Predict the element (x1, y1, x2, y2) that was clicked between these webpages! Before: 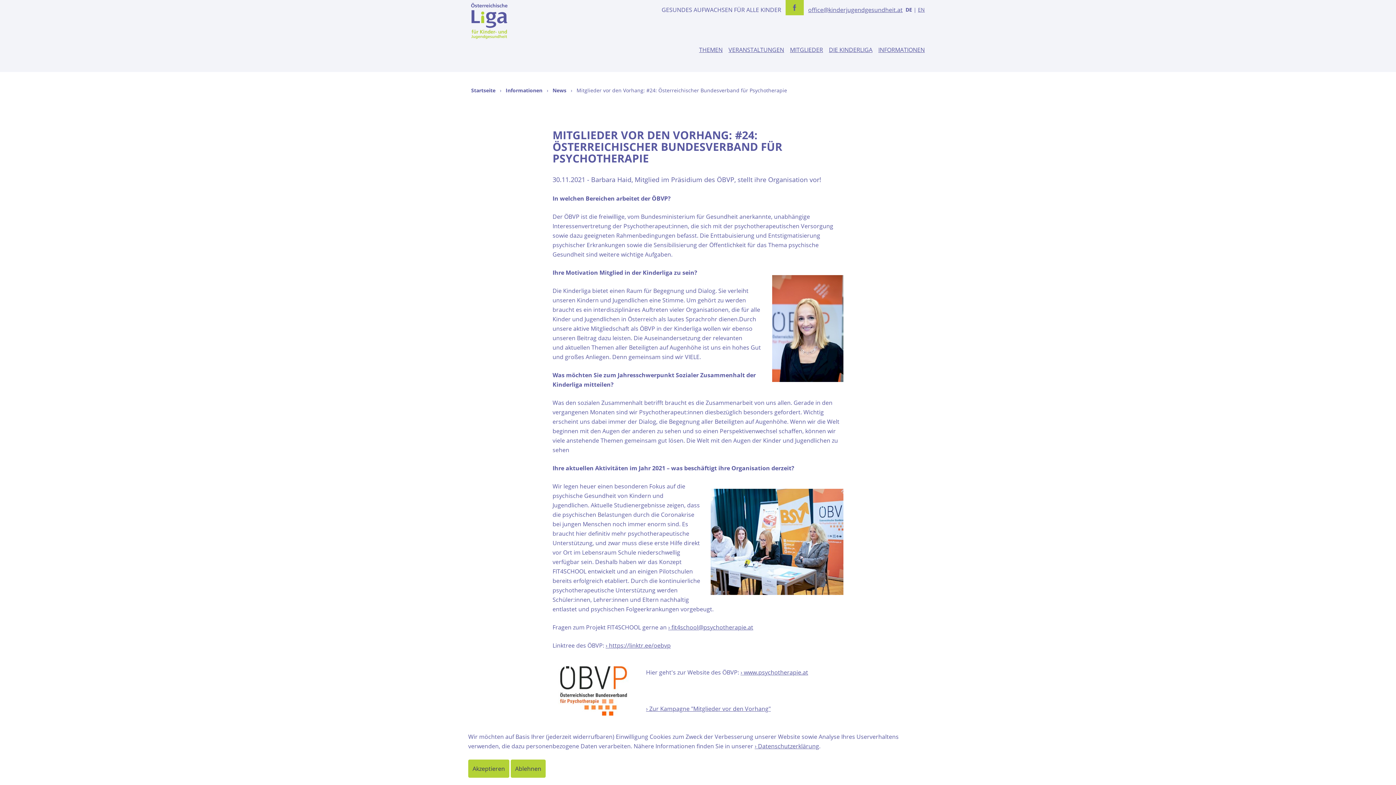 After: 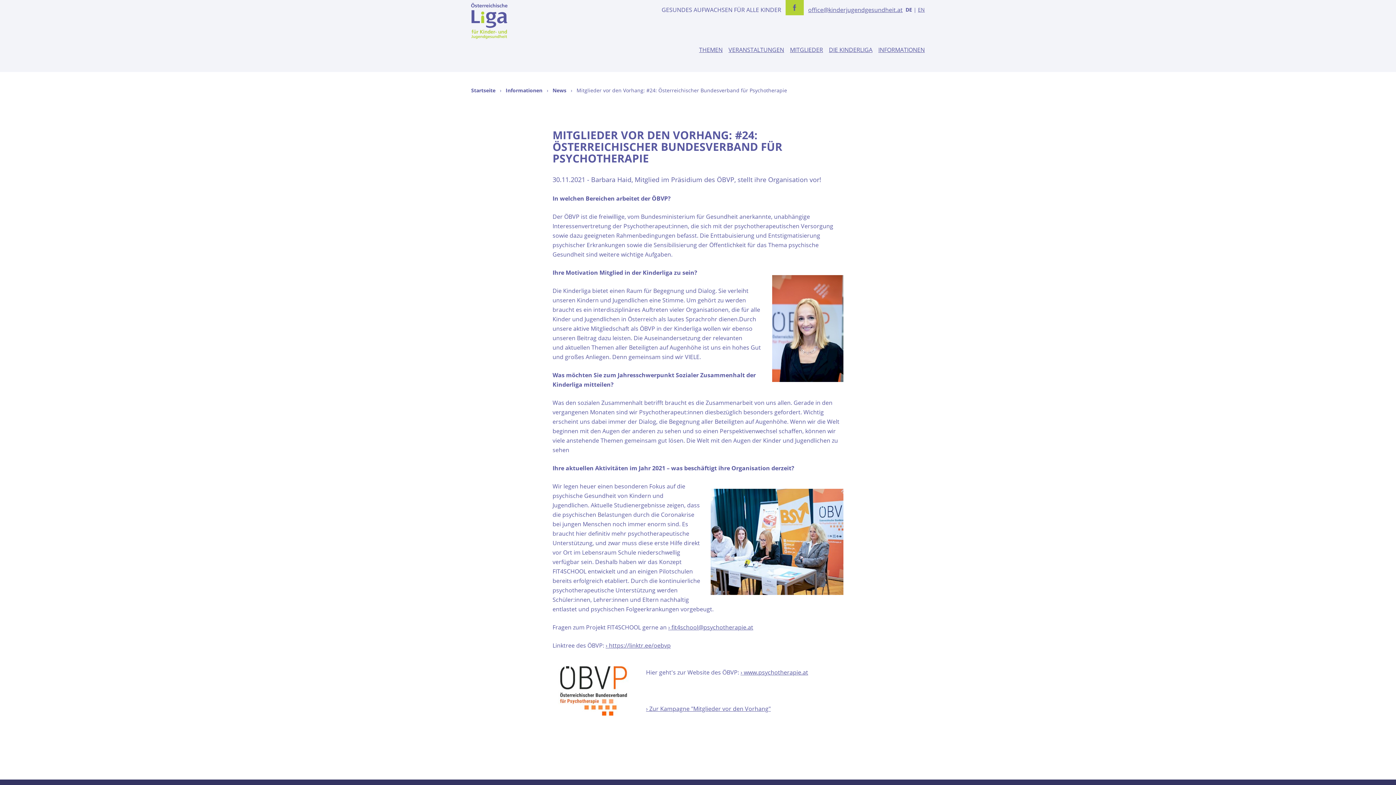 Action: label: Ablehnen bbox: (510, 760, 545, 778)